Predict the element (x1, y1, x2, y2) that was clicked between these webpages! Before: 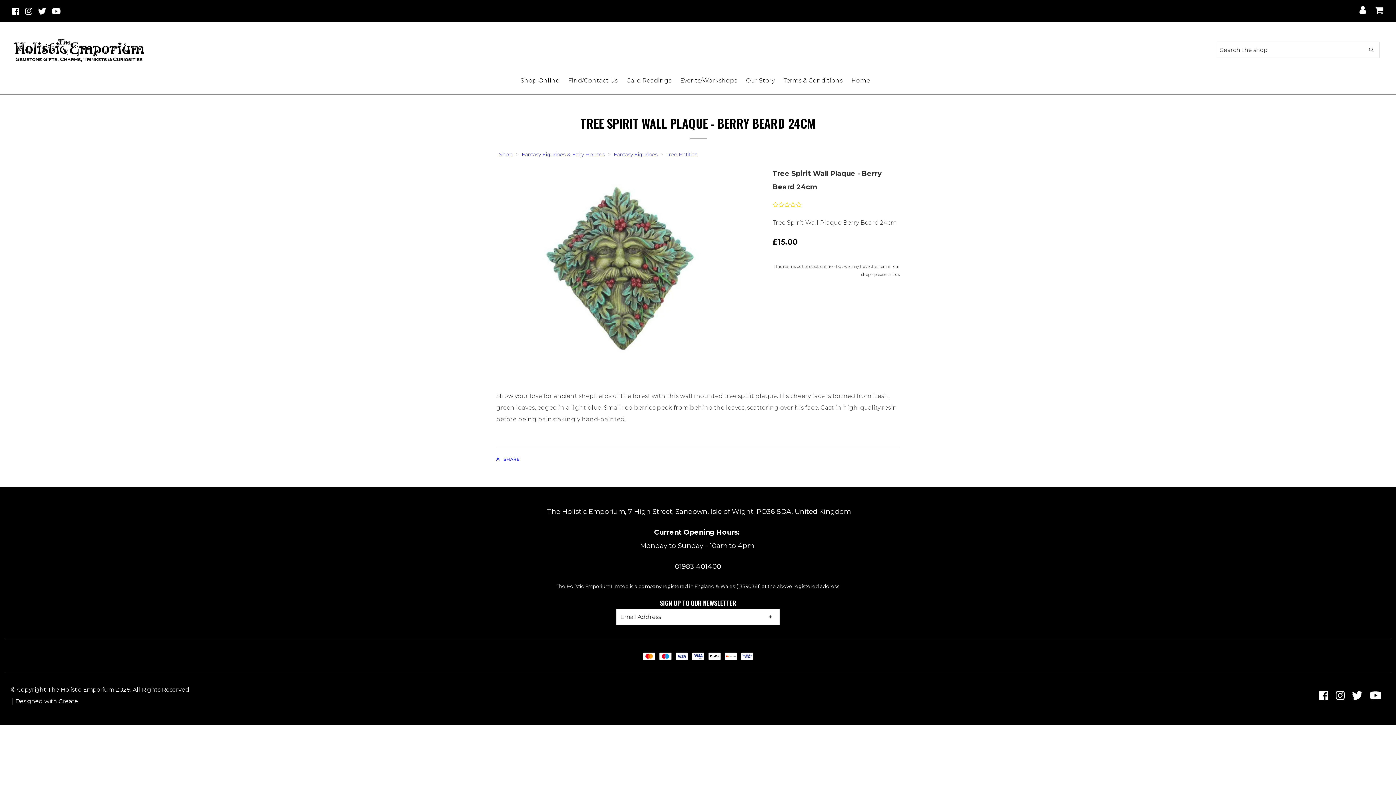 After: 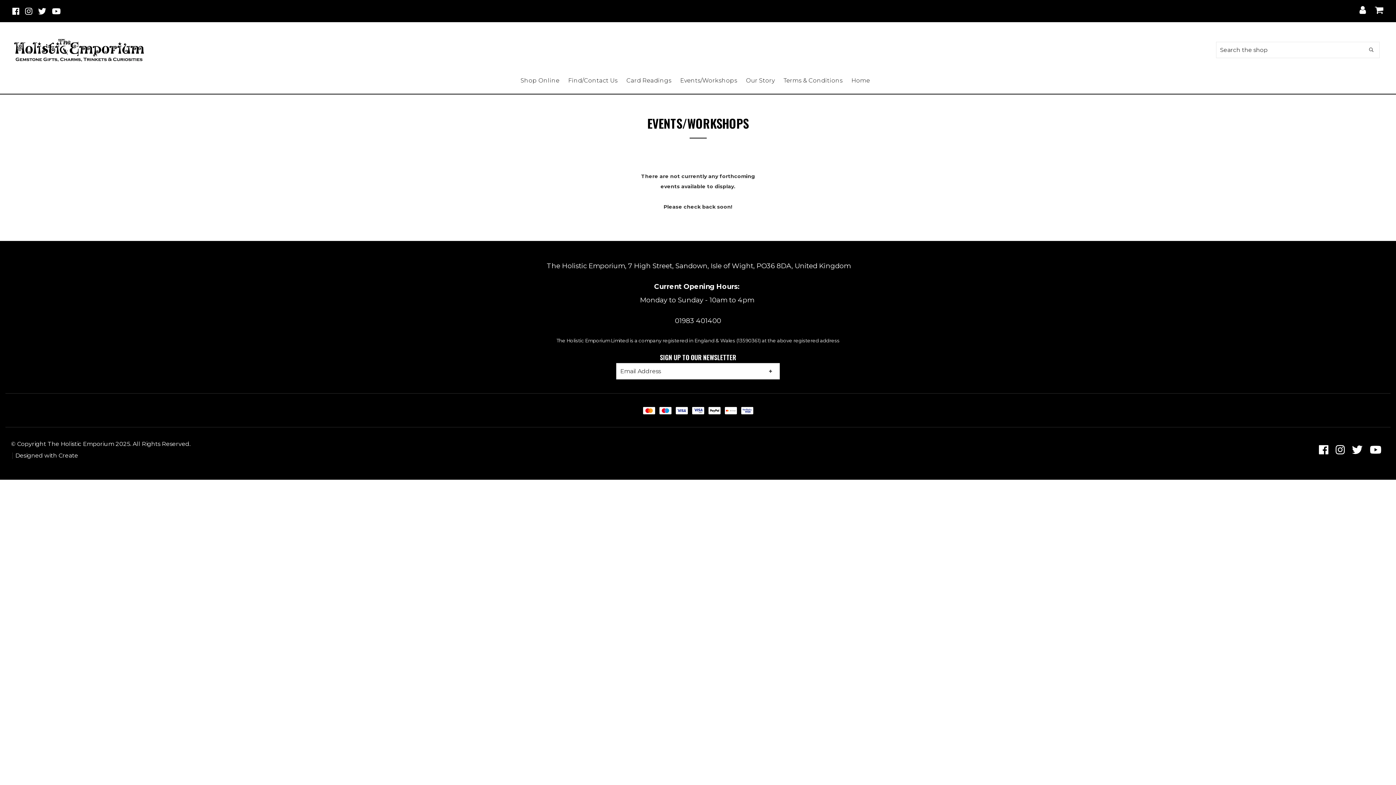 Action: bbox: (676, 72, 741, 88) label: Events/Workshops